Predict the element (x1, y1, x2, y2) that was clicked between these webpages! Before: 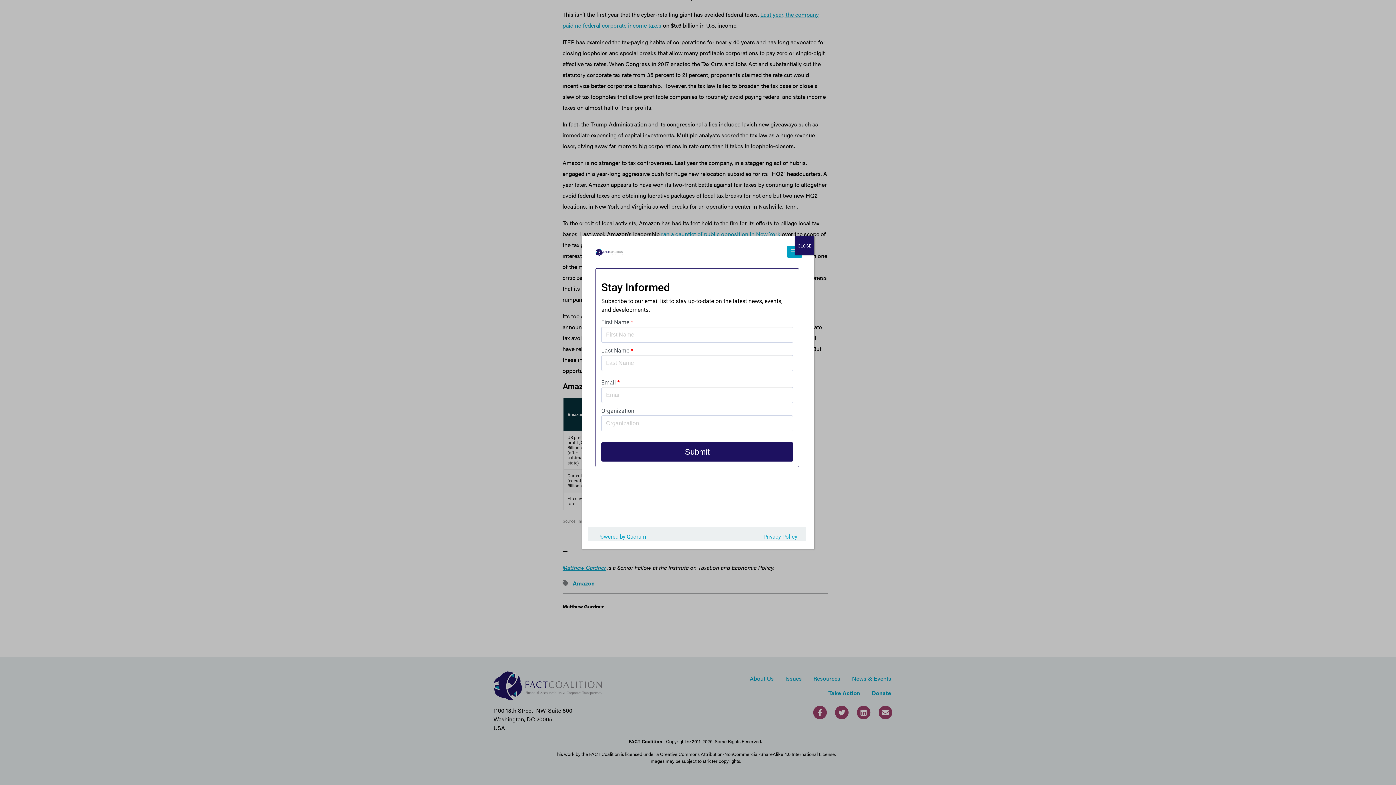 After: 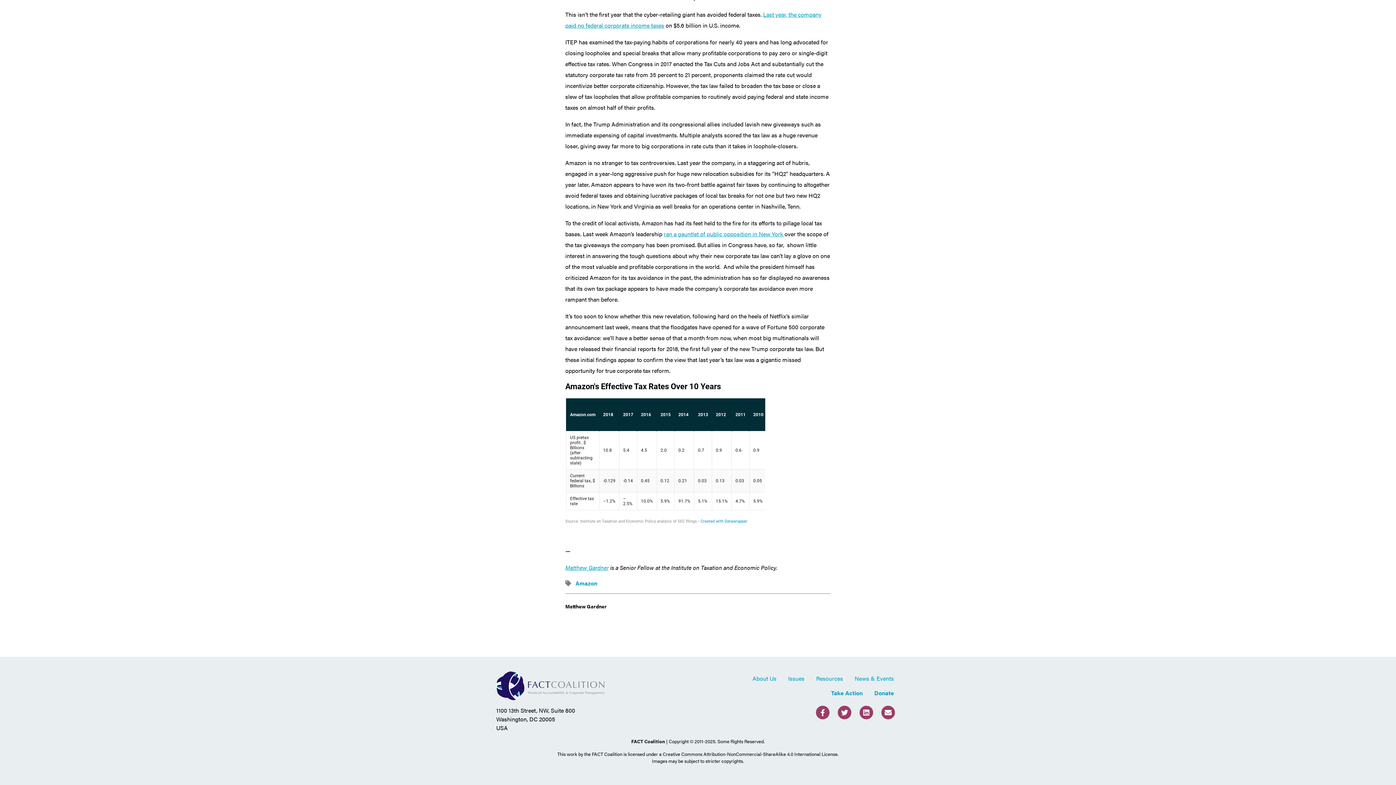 Action: label: Close bbox: (794, 236, 814, 255)